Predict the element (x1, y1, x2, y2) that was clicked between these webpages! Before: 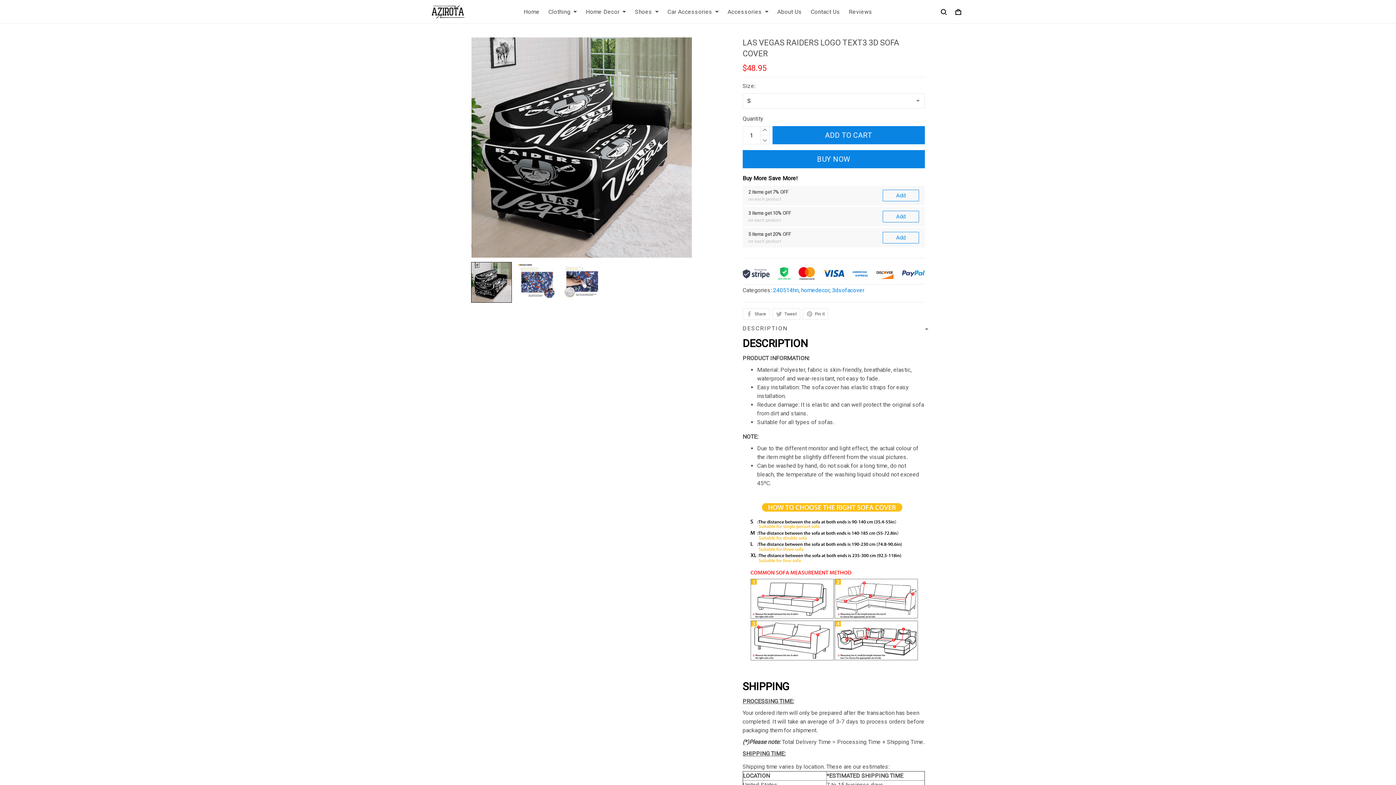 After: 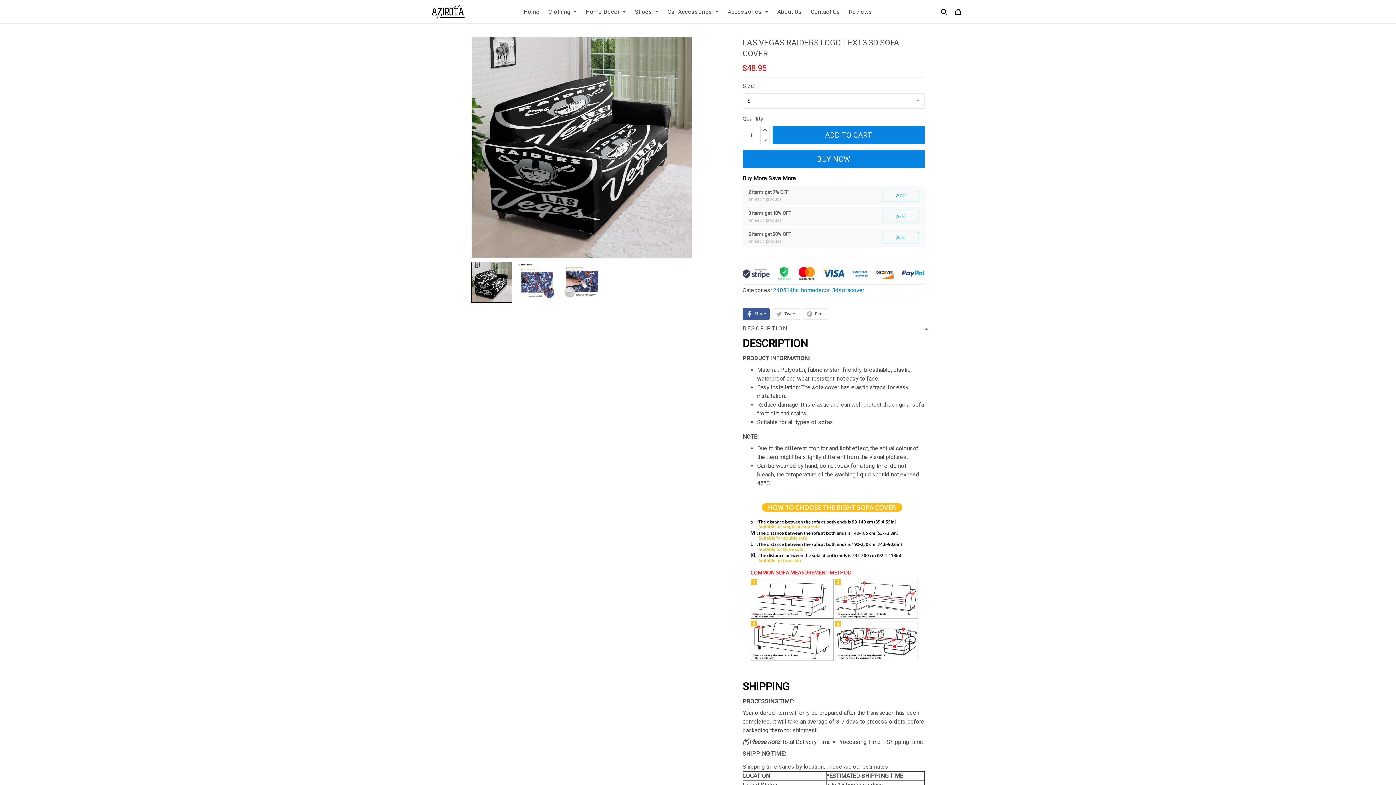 Action: bbox: (742, 398, 769, 410) label: Share